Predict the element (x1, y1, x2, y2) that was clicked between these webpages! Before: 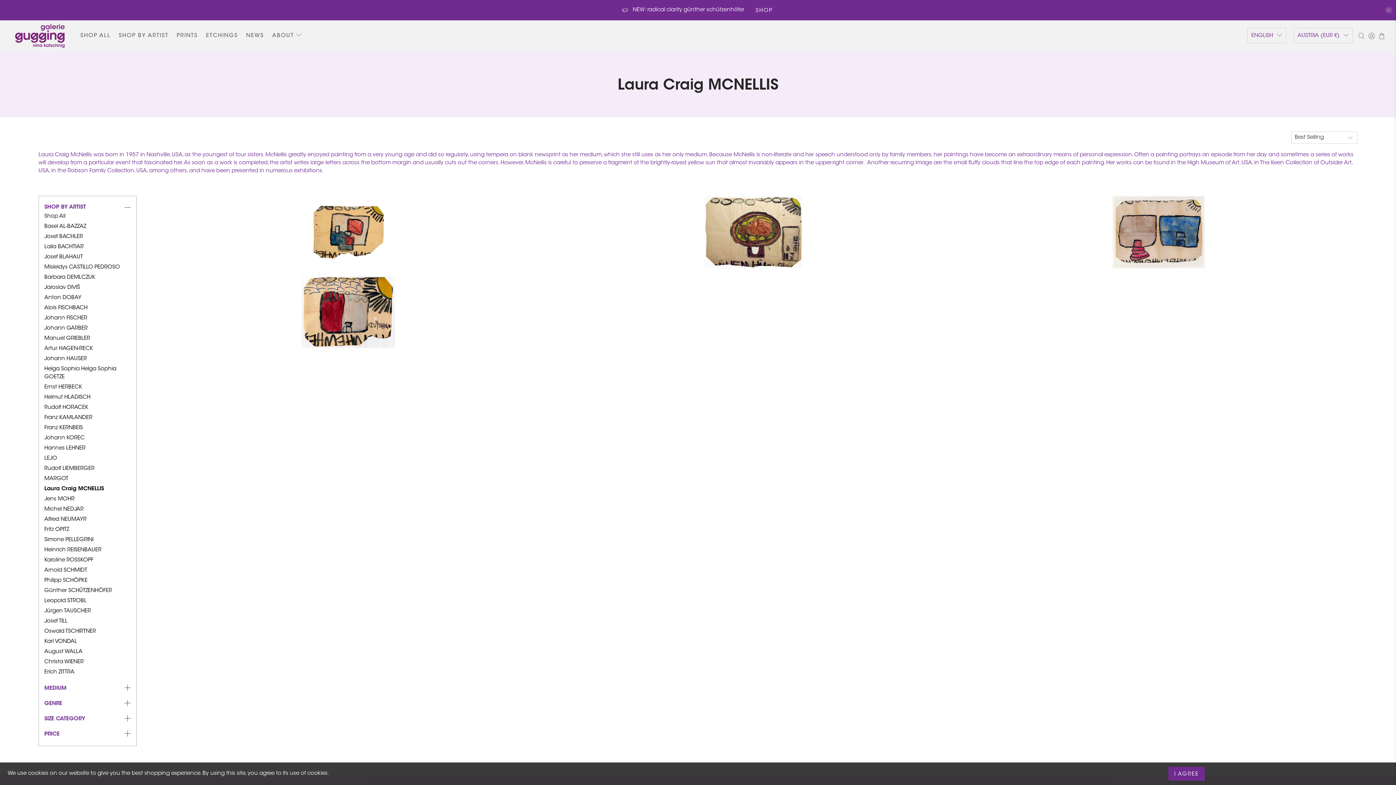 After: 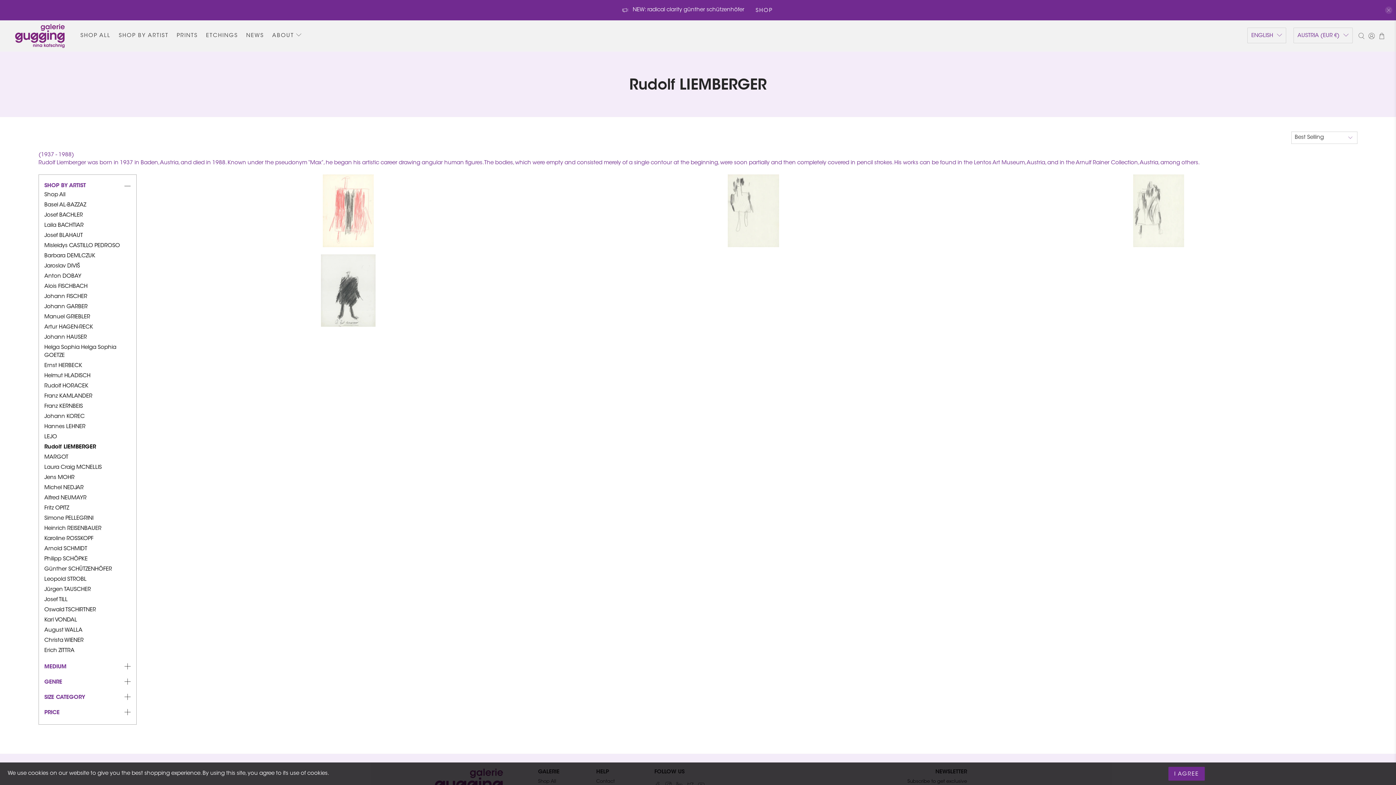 Action: label: Rudolf LIEMBERGER bbox: (44, 466, 94, 471)